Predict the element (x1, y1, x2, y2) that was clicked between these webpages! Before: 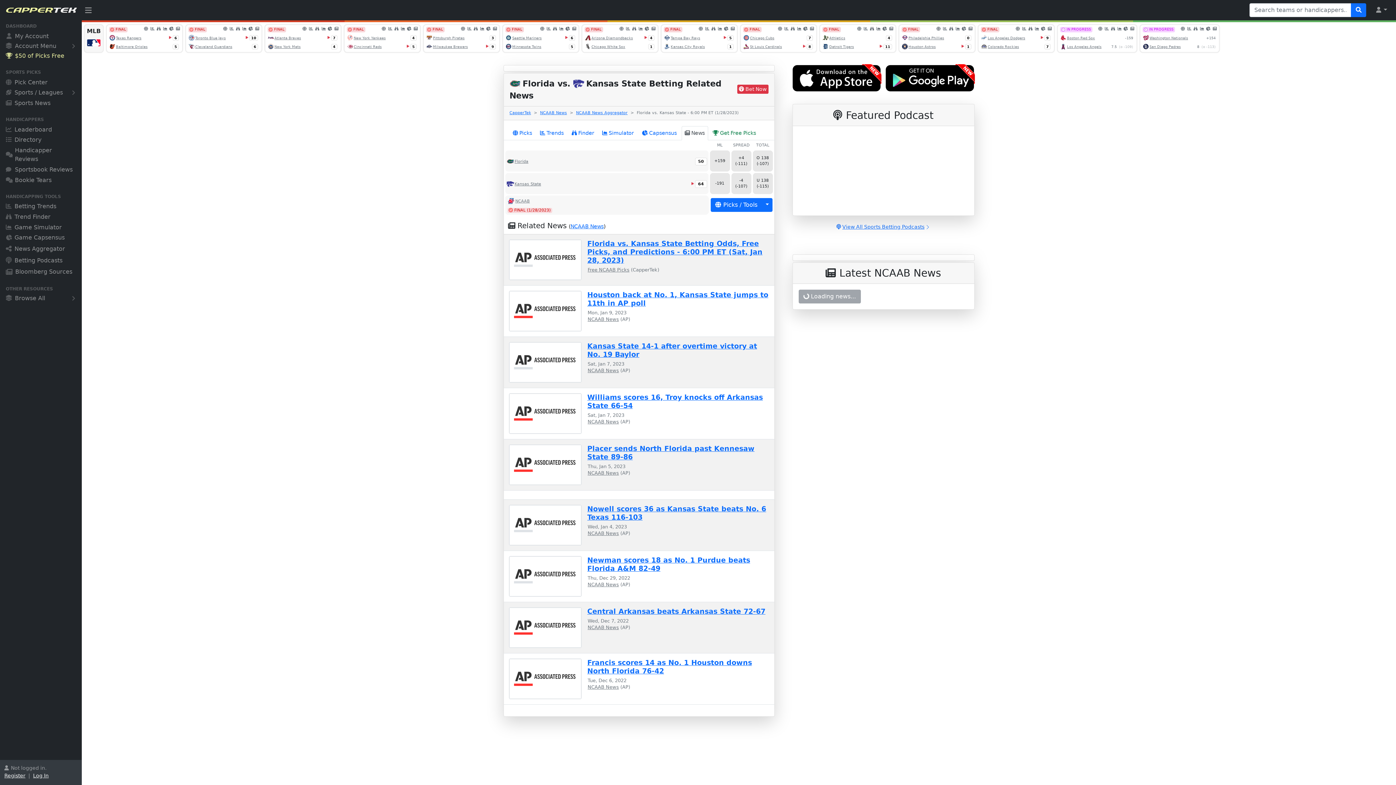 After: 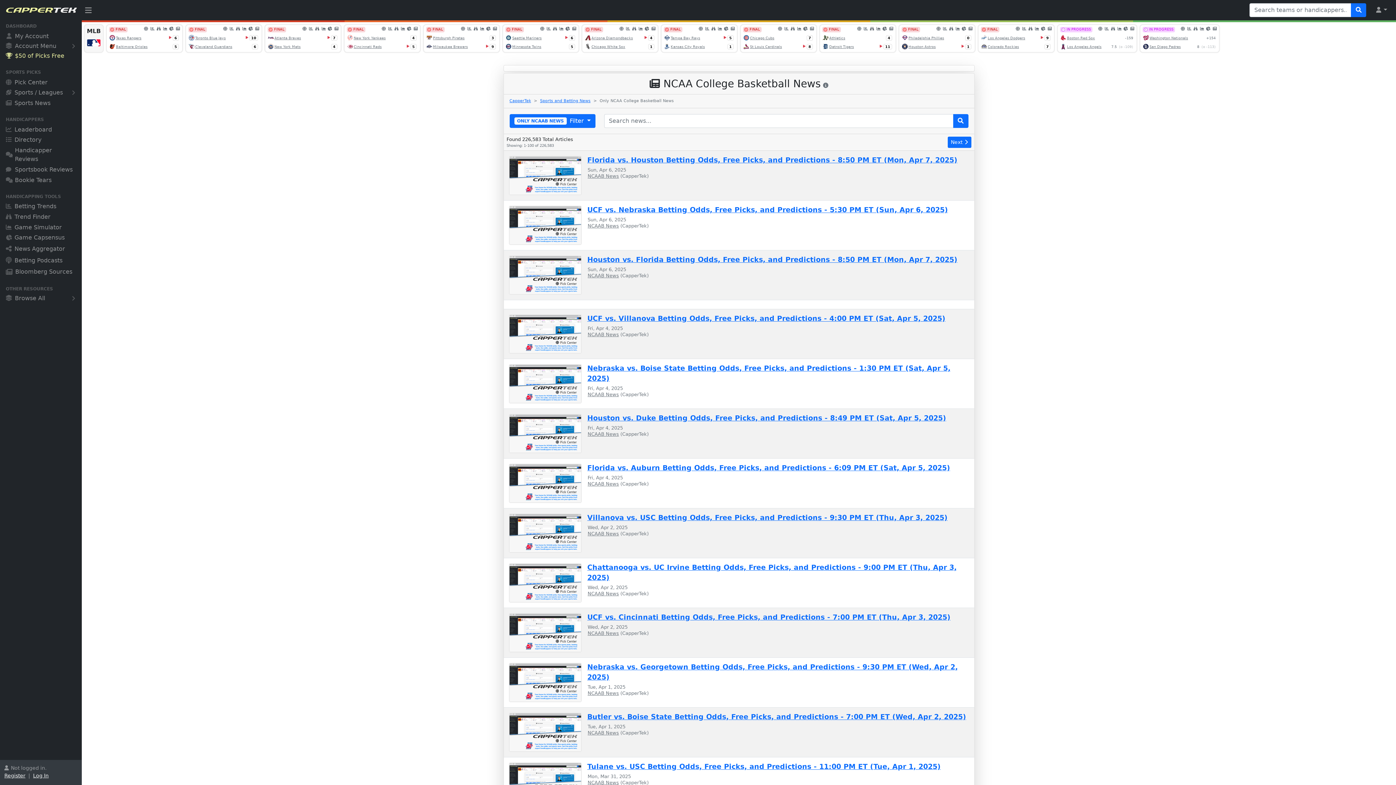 Action: bbox: (540, 110, 567, 115) label: NCAAB News